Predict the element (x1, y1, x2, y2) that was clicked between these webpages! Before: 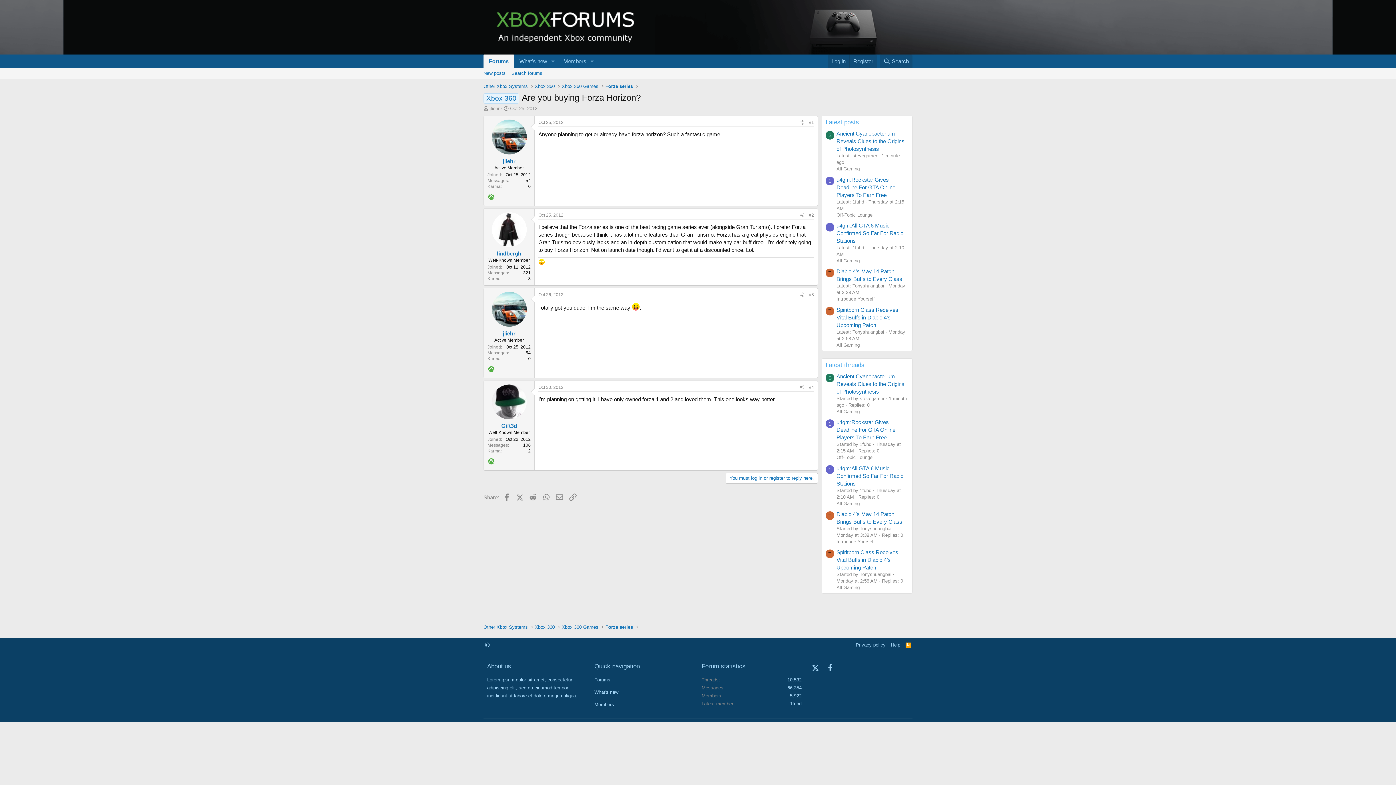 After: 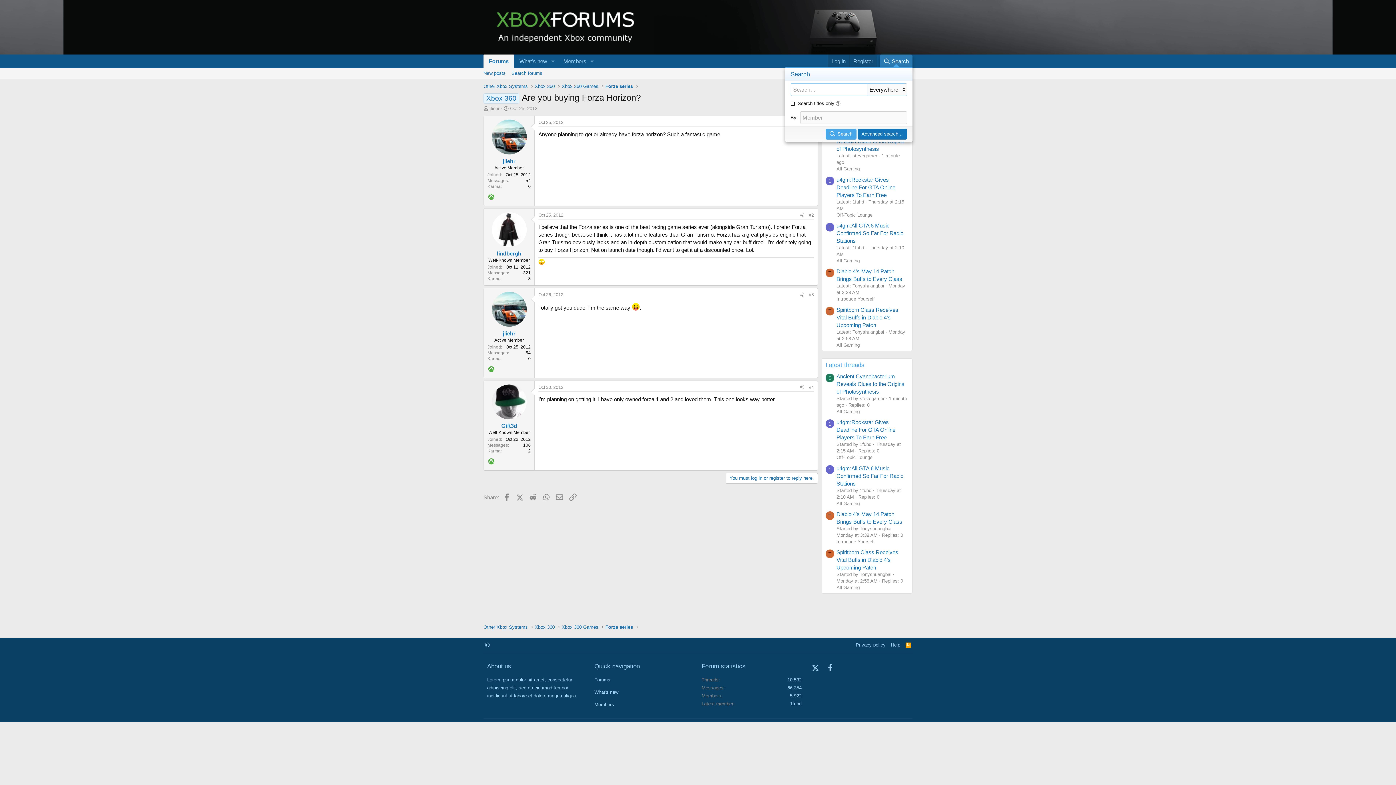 Action: label: Search bbox: (879, 54, 912, 68)